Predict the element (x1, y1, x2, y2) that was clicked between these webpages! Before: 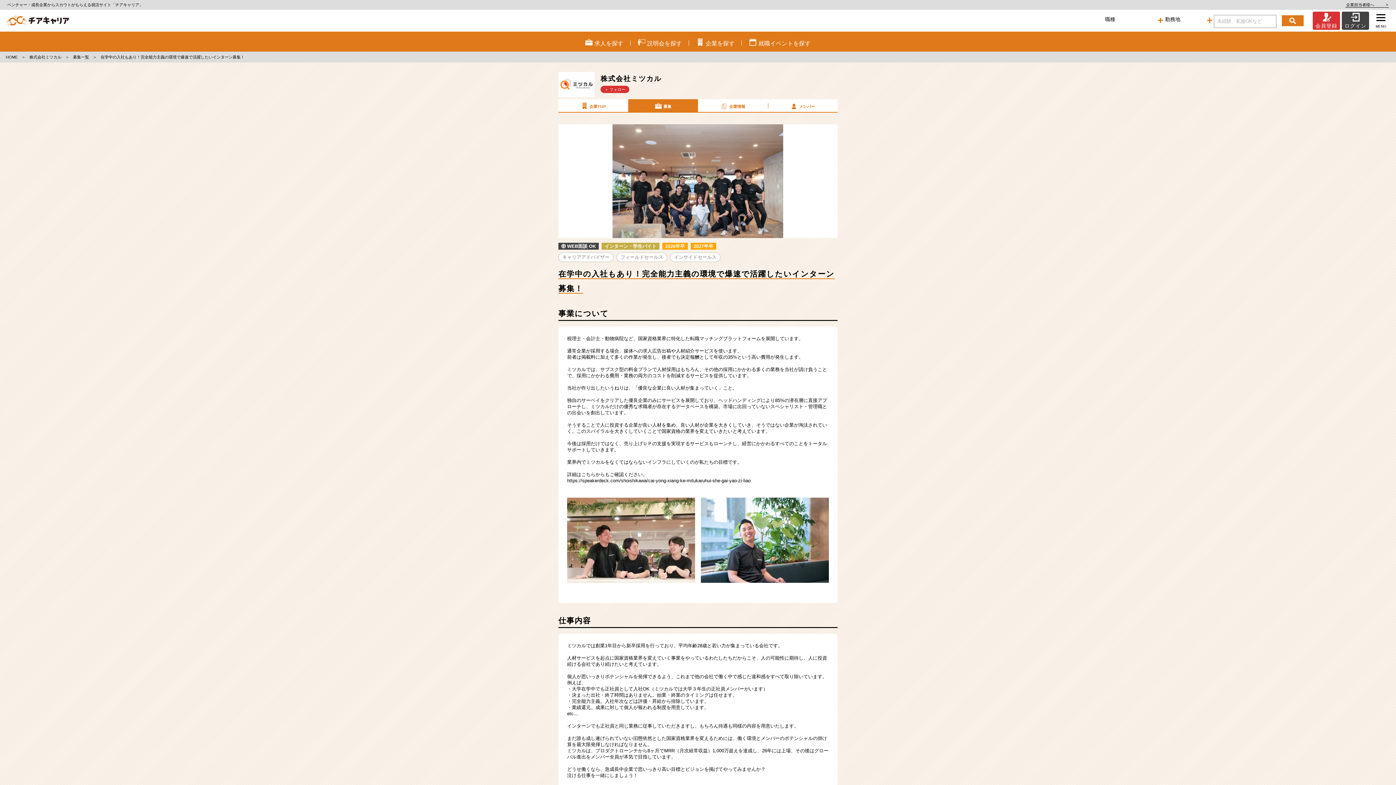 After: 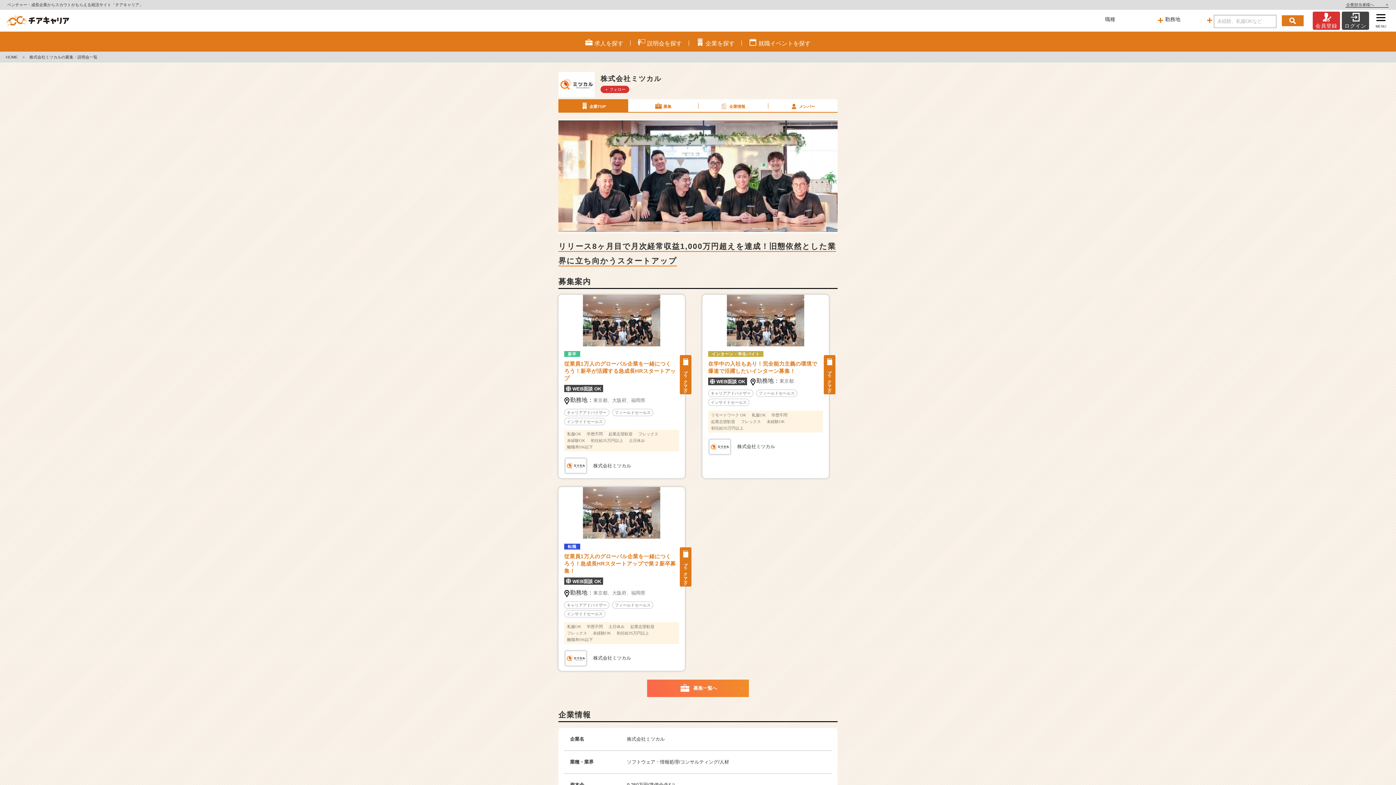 Action: label: 株式会社ミツカル bbox: (29, 54, 61, 59)